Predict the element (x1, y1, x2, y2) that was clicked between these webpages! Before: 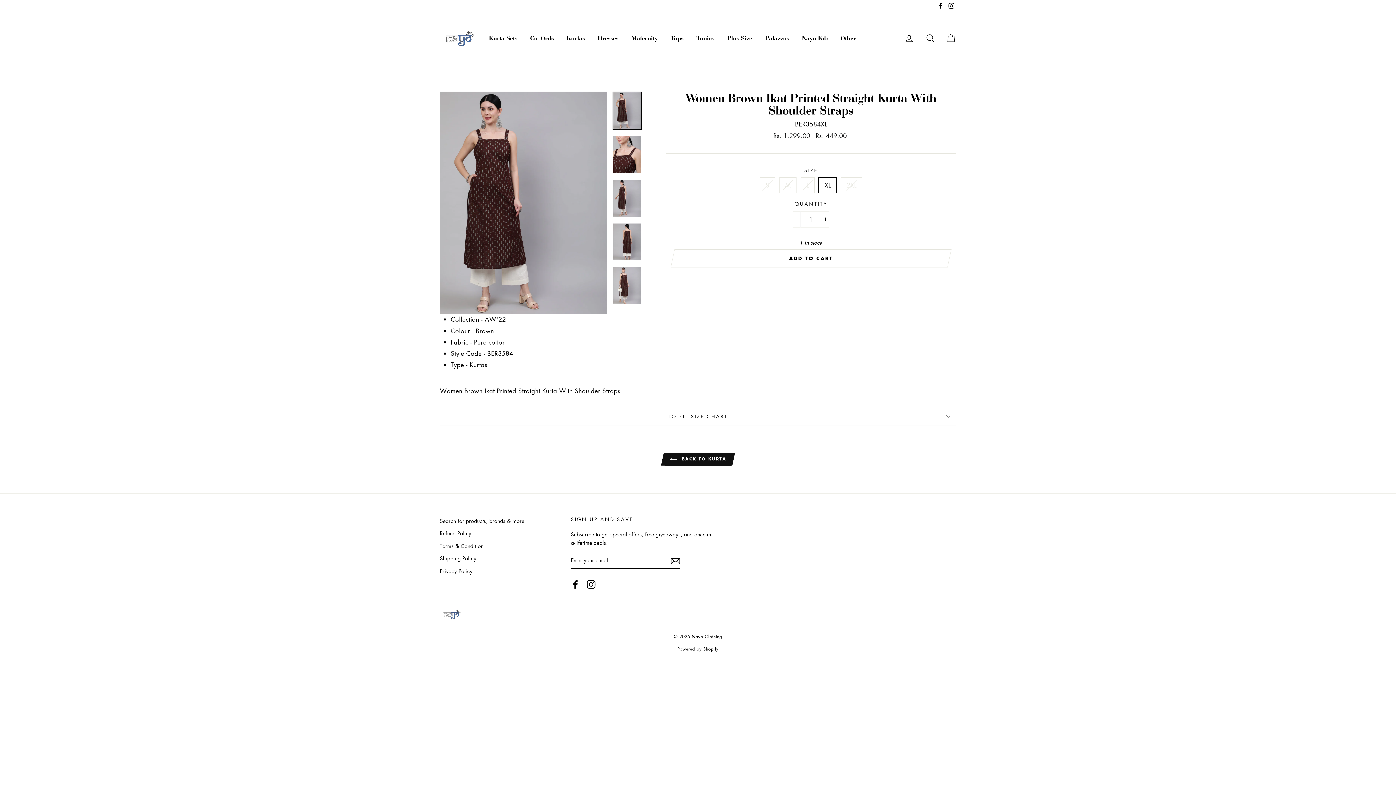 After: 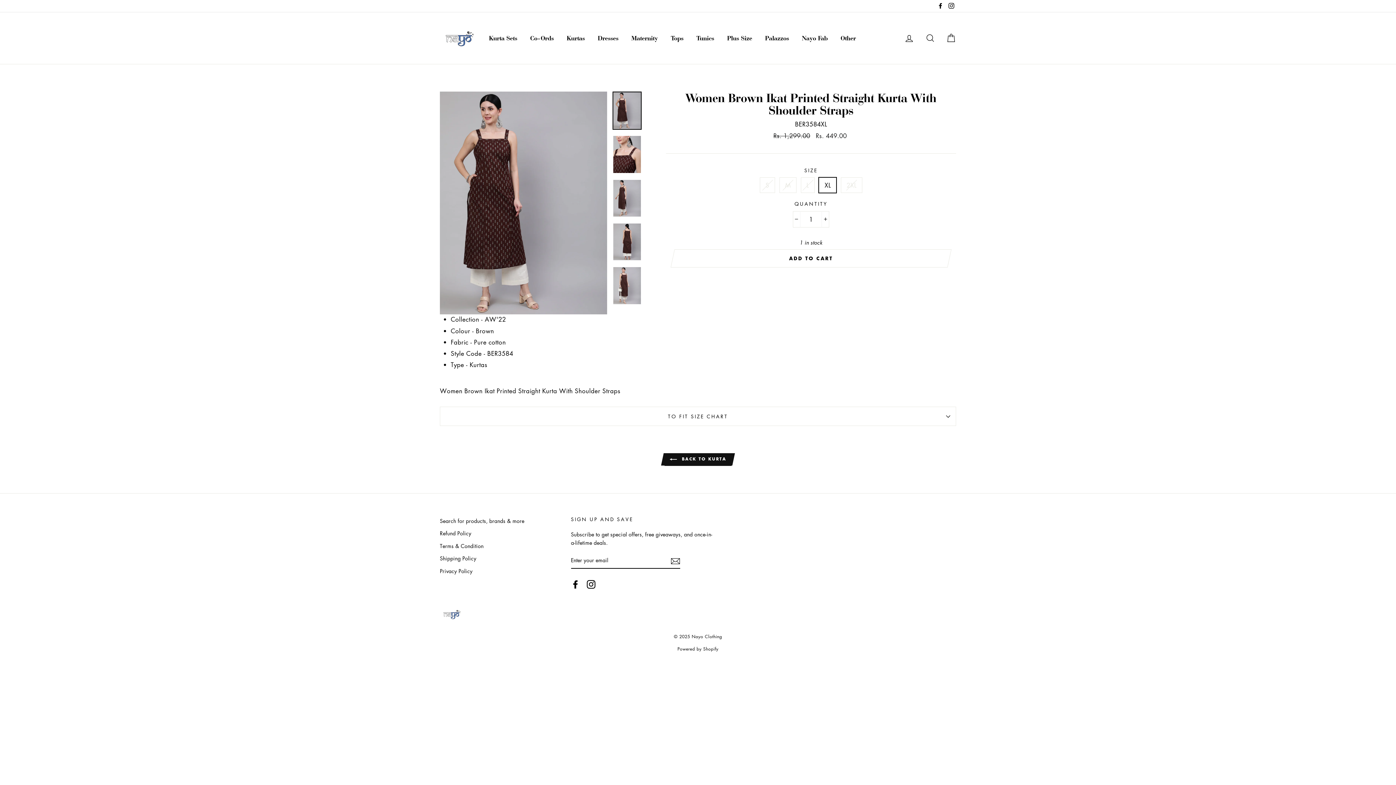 Action: bbox: (946, 0, 956, 12) label: Instagram